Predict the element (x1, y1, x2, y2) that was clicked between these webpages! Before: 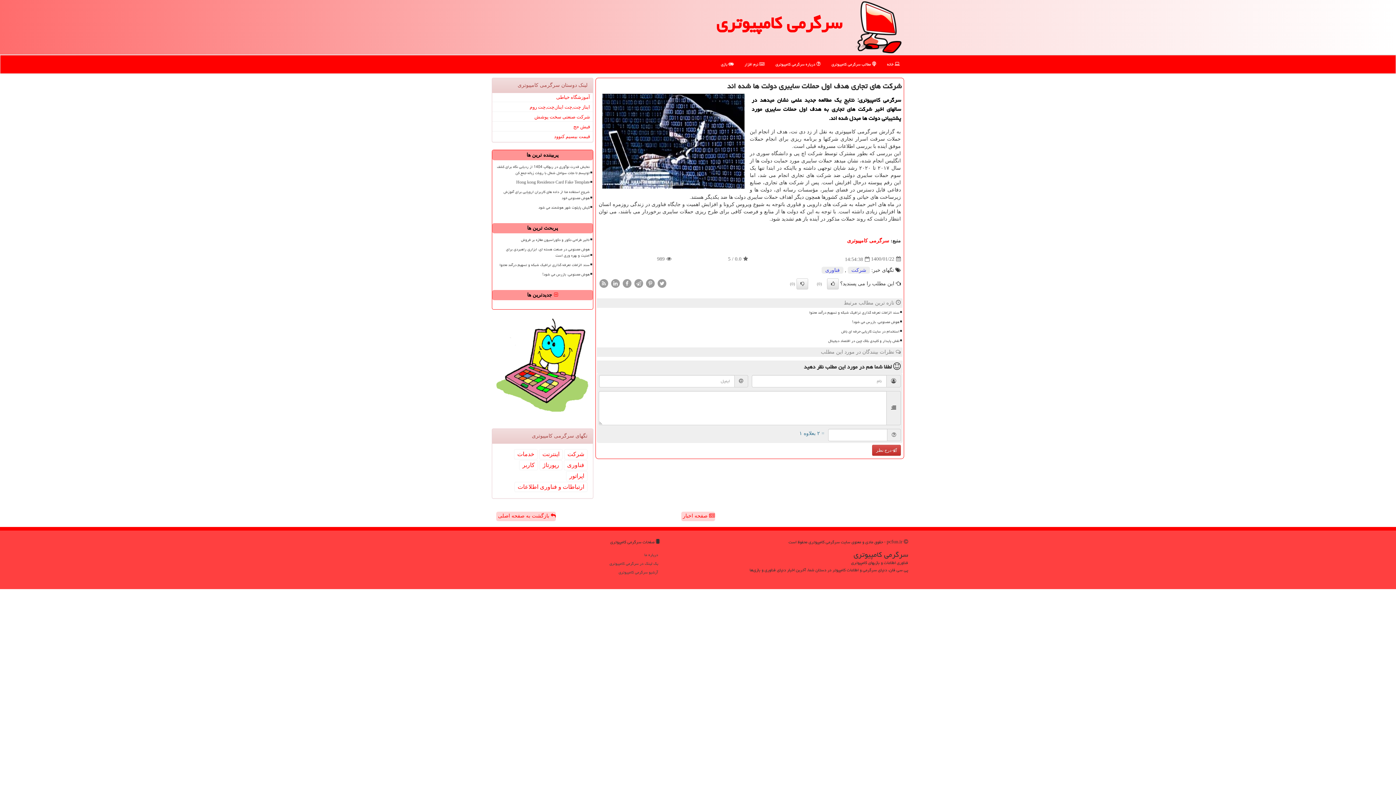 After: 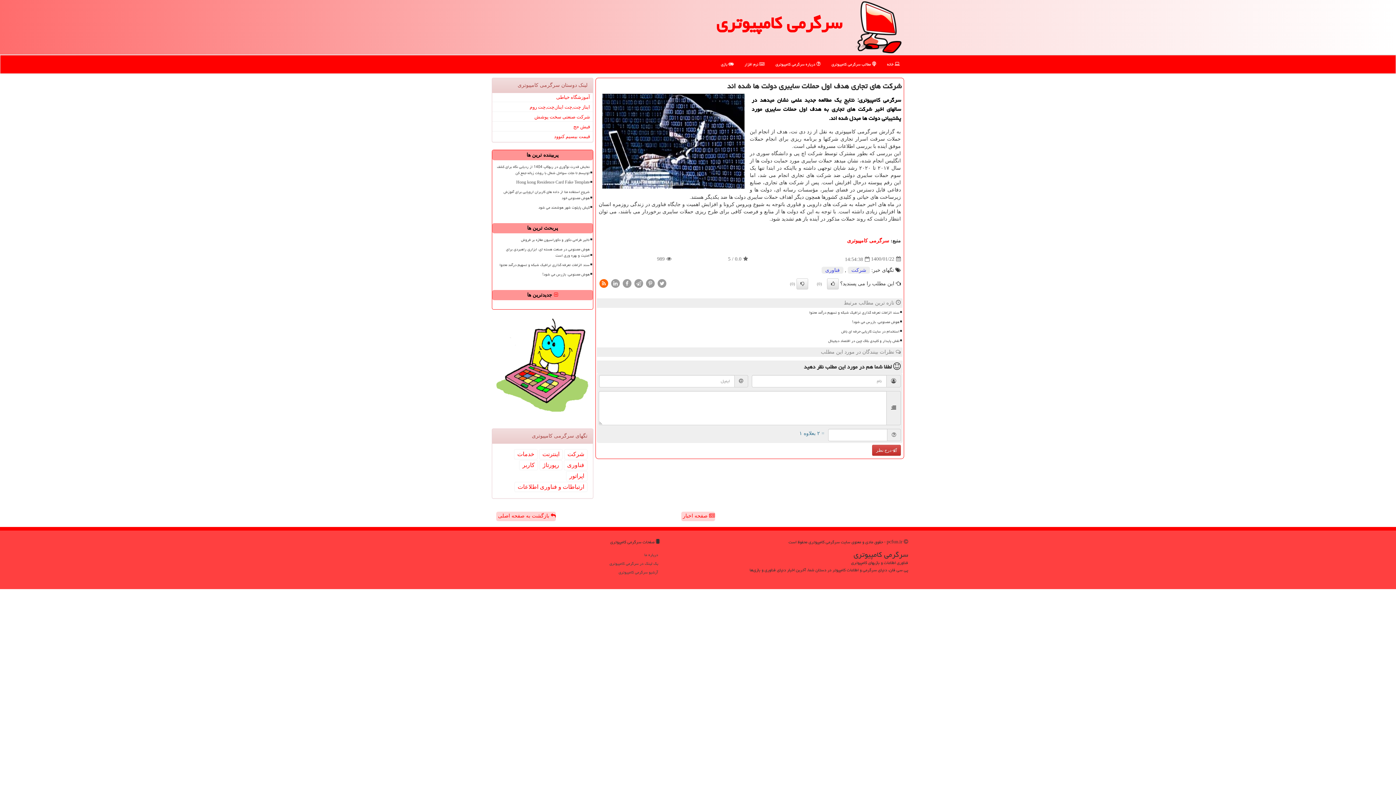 Action: bbox: (598, 280, 609, 285)